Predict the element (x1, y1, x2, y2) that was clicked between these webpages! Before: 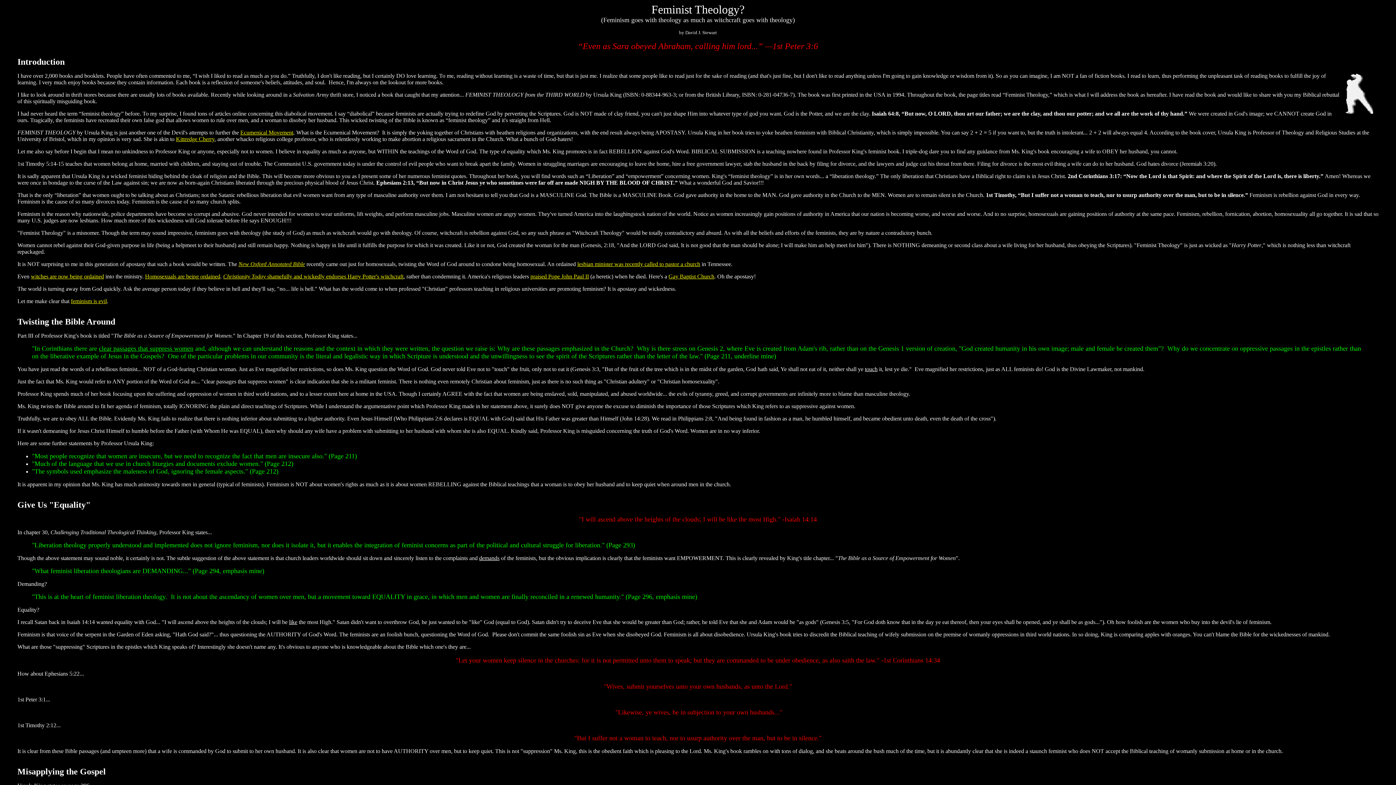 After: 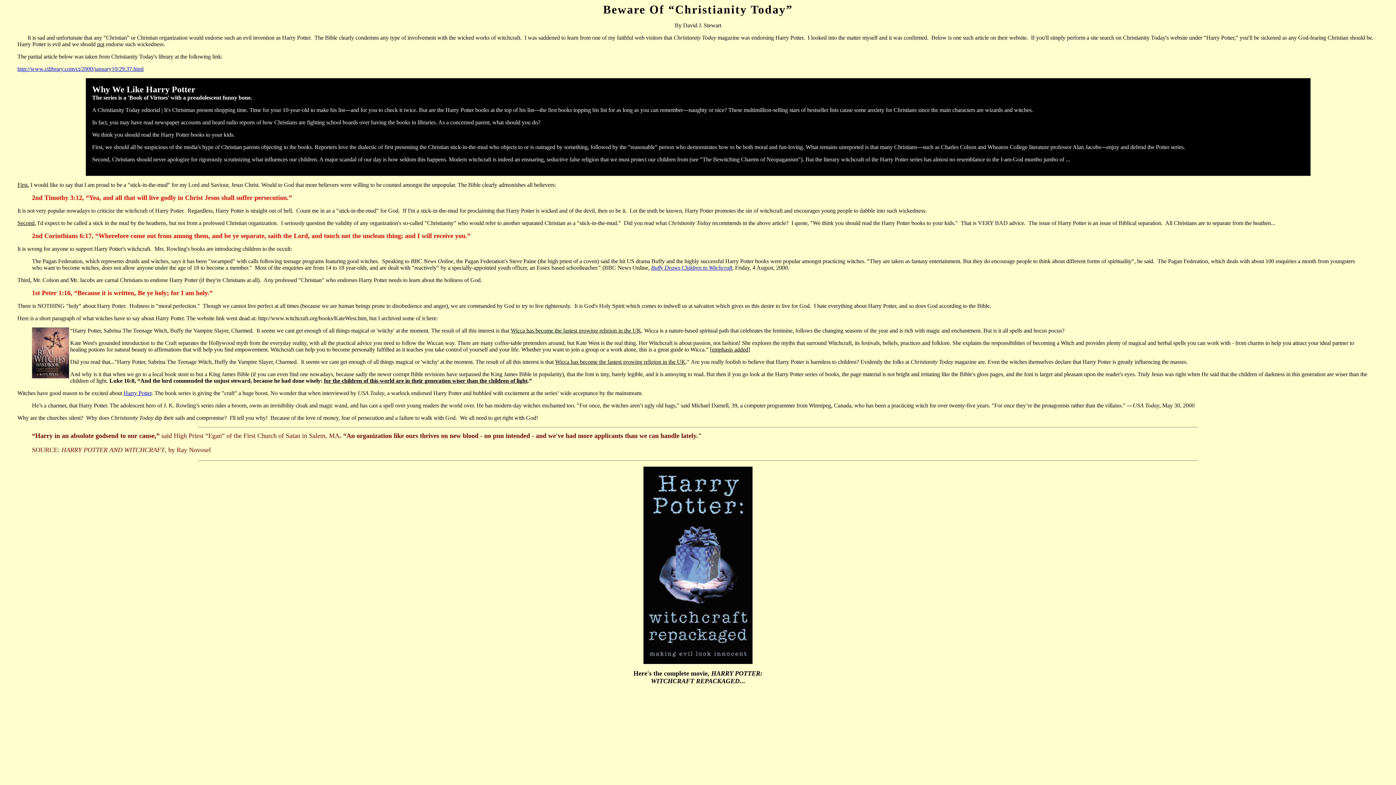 Action: bbox: (223, 273, 403, 279) label: Christianity Today shamefully and wickedly endorses Harry Potter's witchcraft